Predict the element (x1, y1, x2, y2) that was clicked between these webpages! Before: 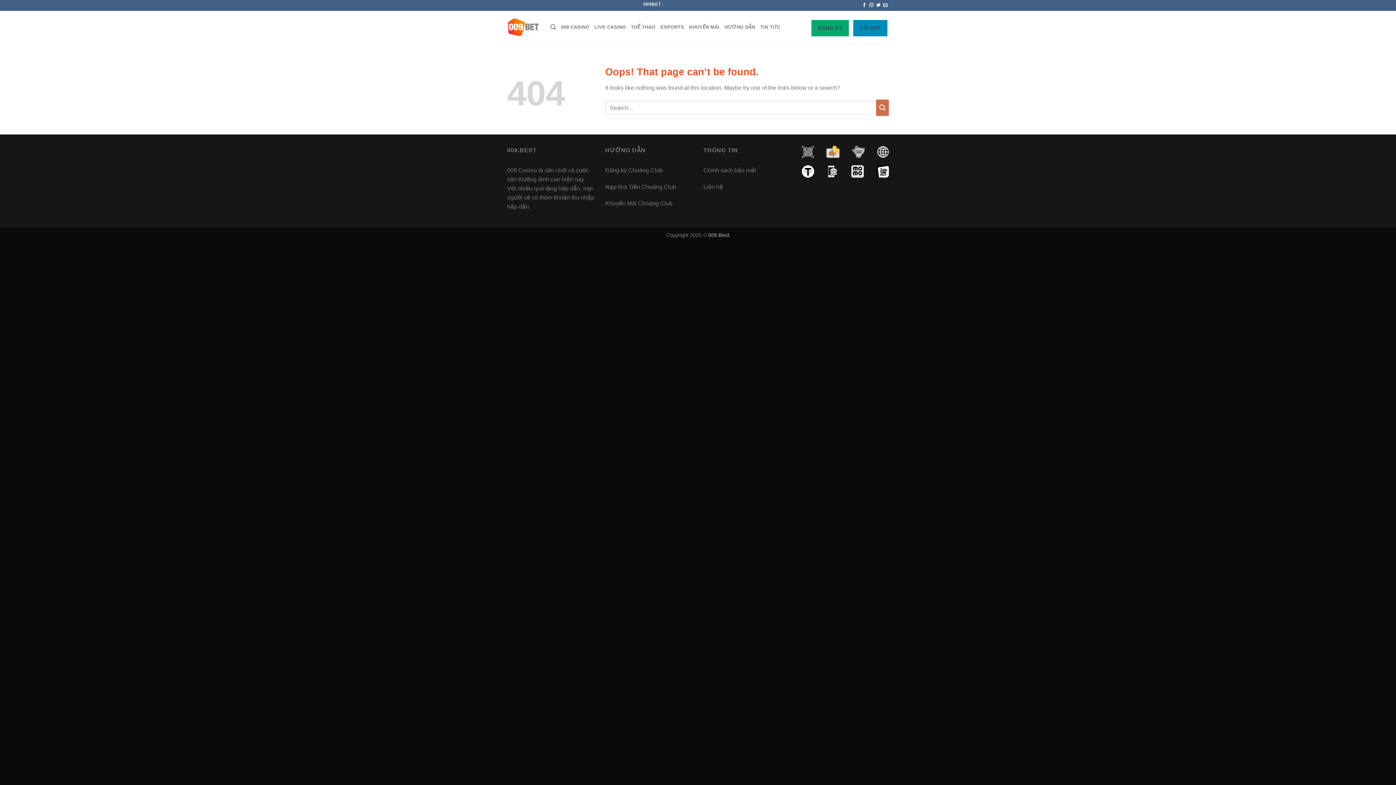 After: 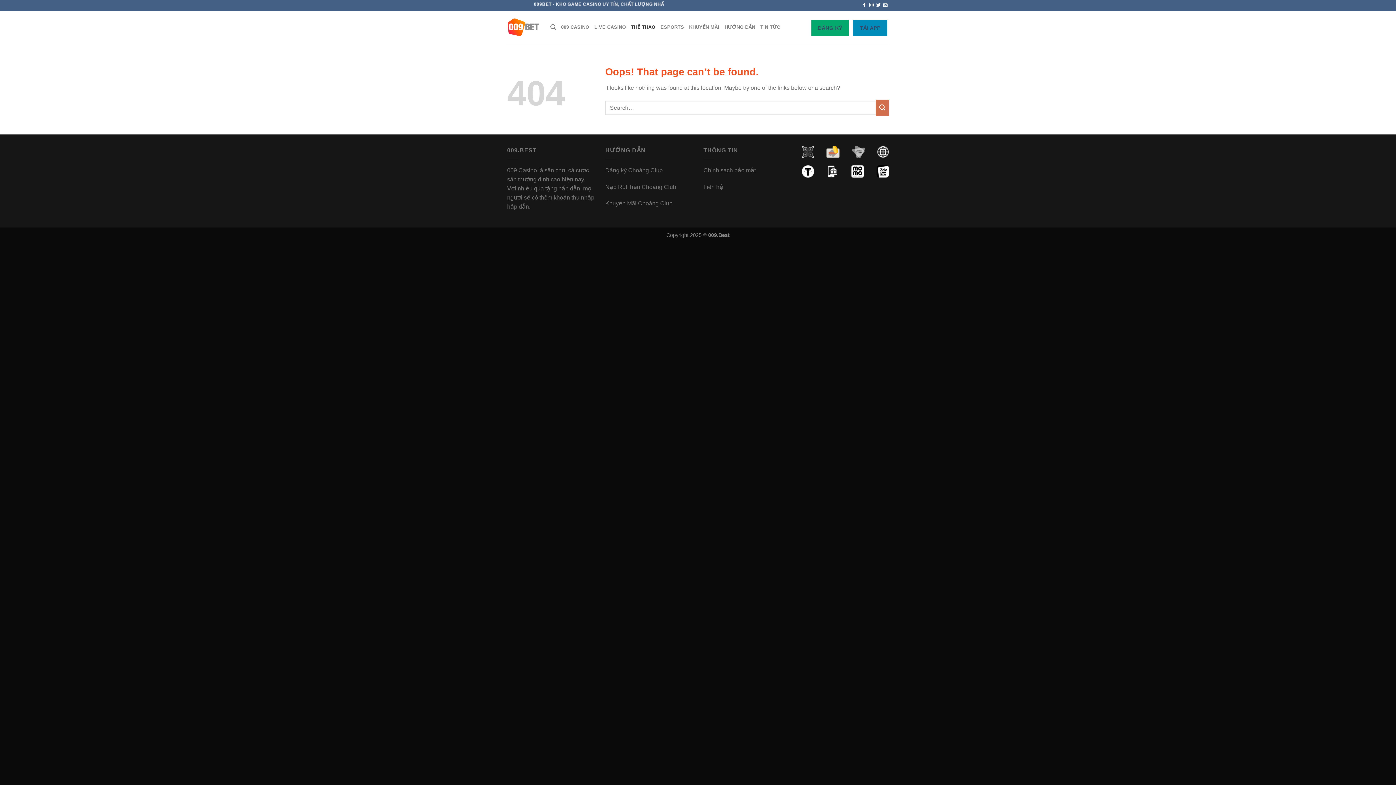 Action: label: THỂ THAO bbox: (631, 20, 655, 34)